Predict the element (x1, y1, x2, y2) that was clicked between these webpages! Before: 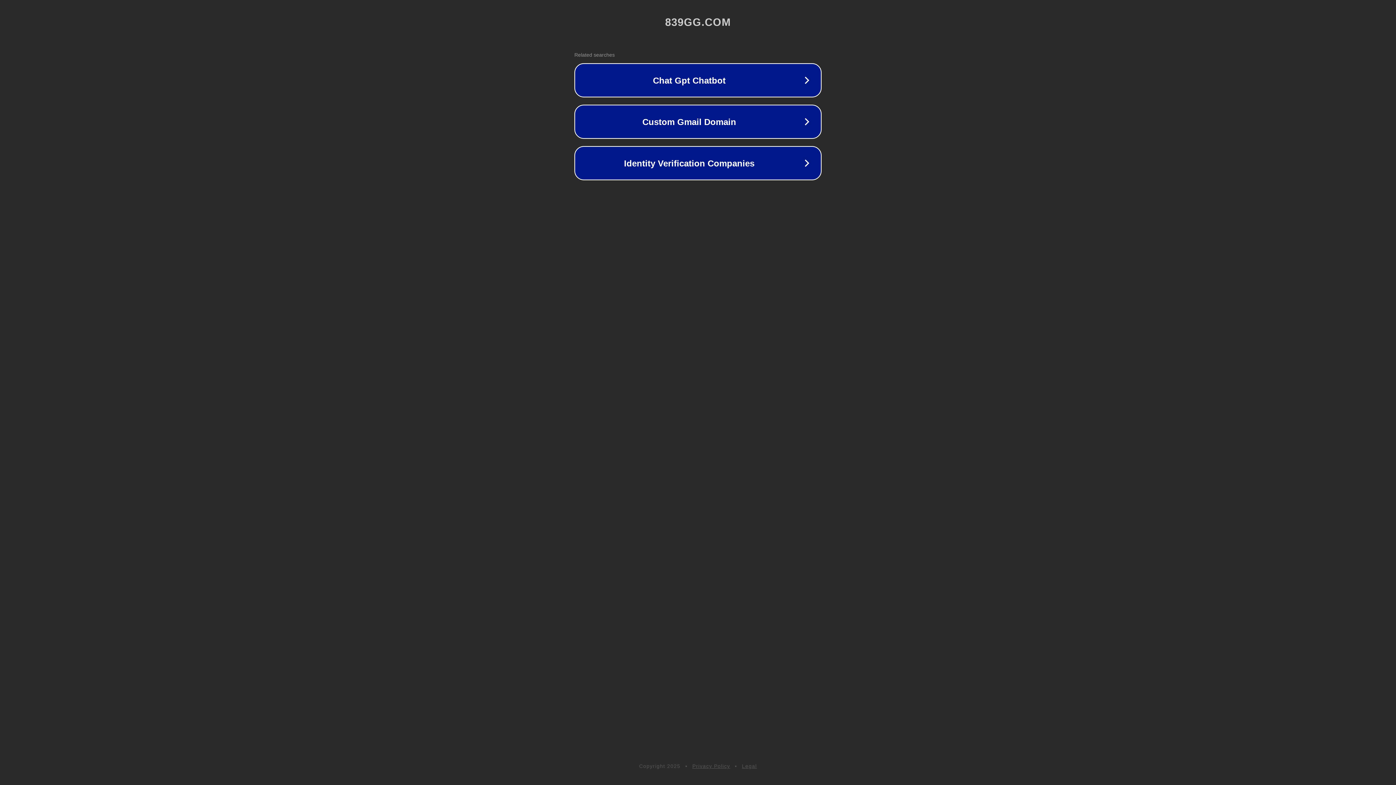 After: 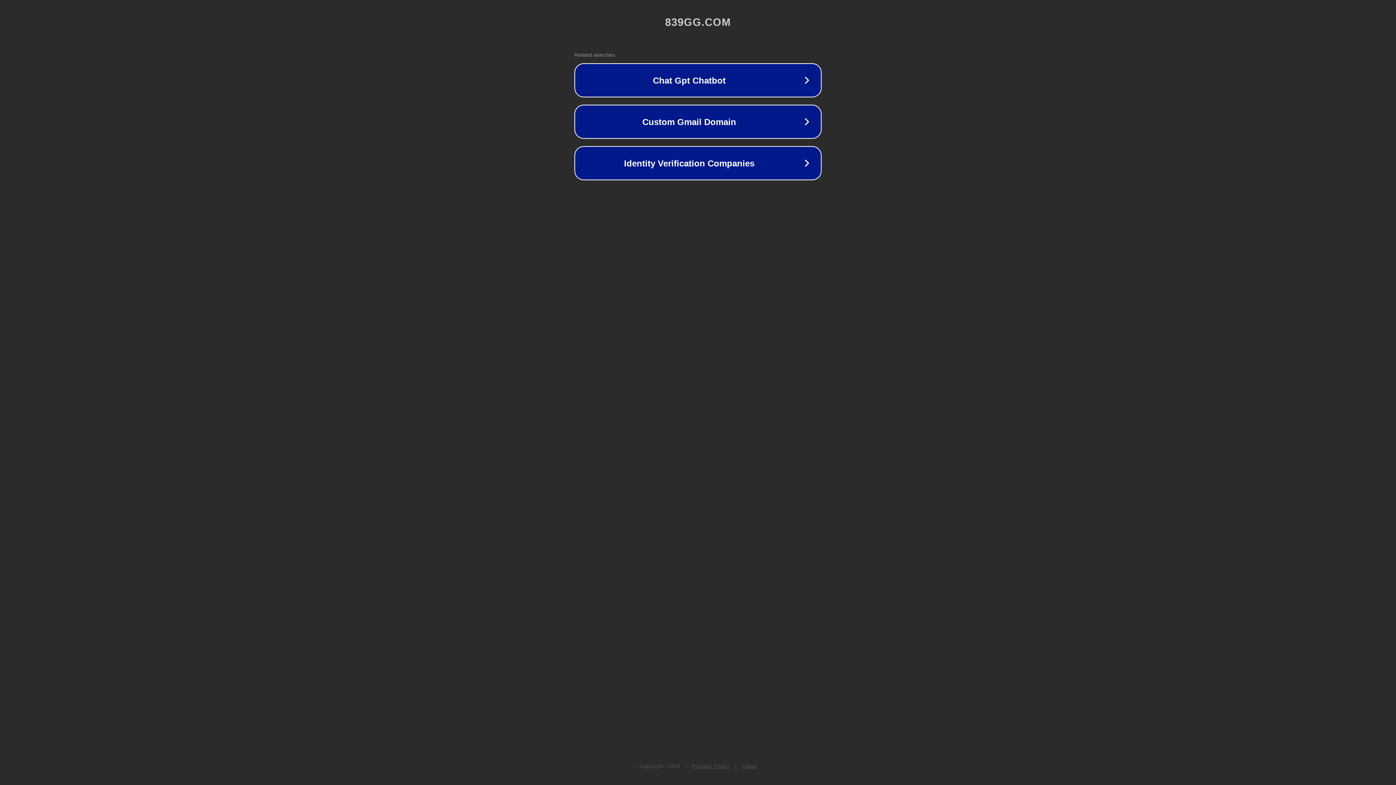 Action: label: Privacy Policy bbox: (692, 763, 730, 769)